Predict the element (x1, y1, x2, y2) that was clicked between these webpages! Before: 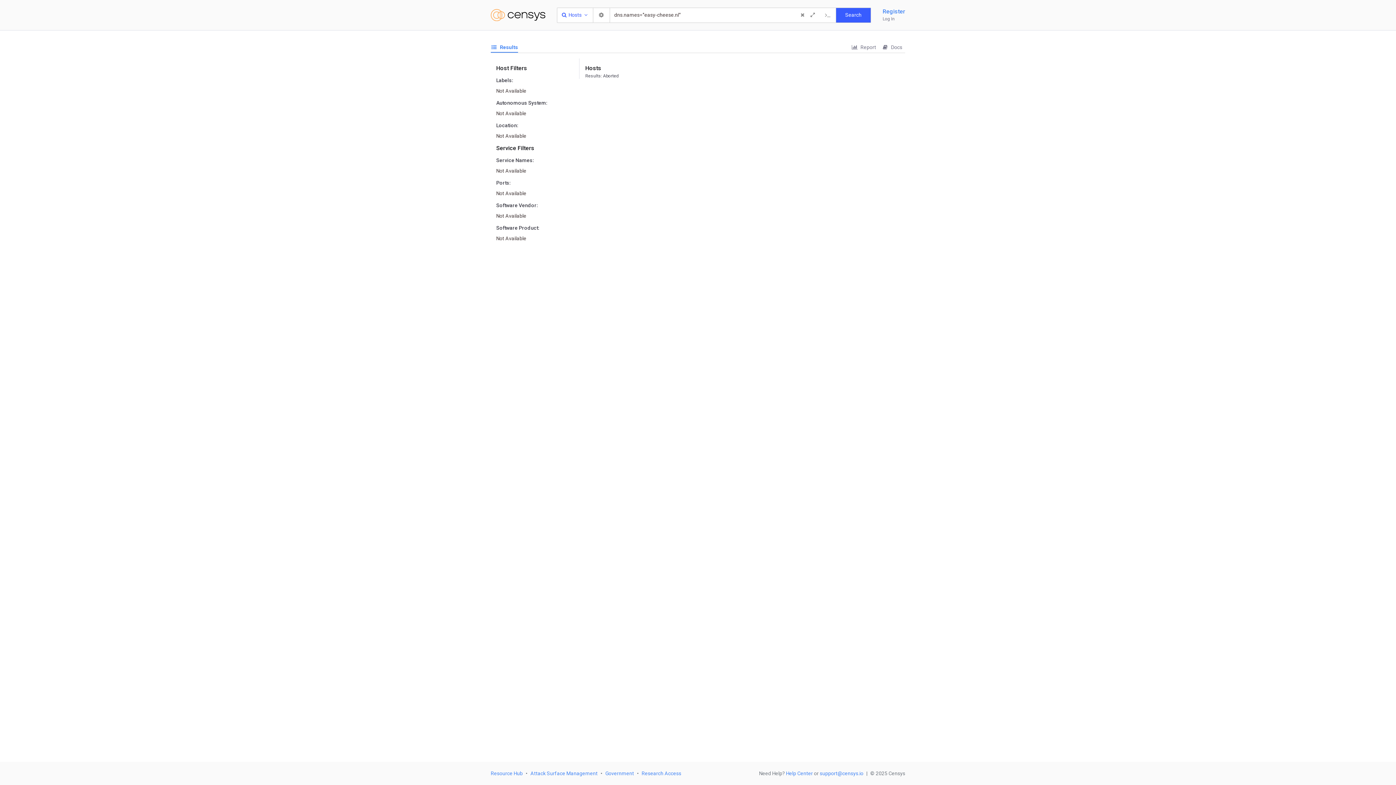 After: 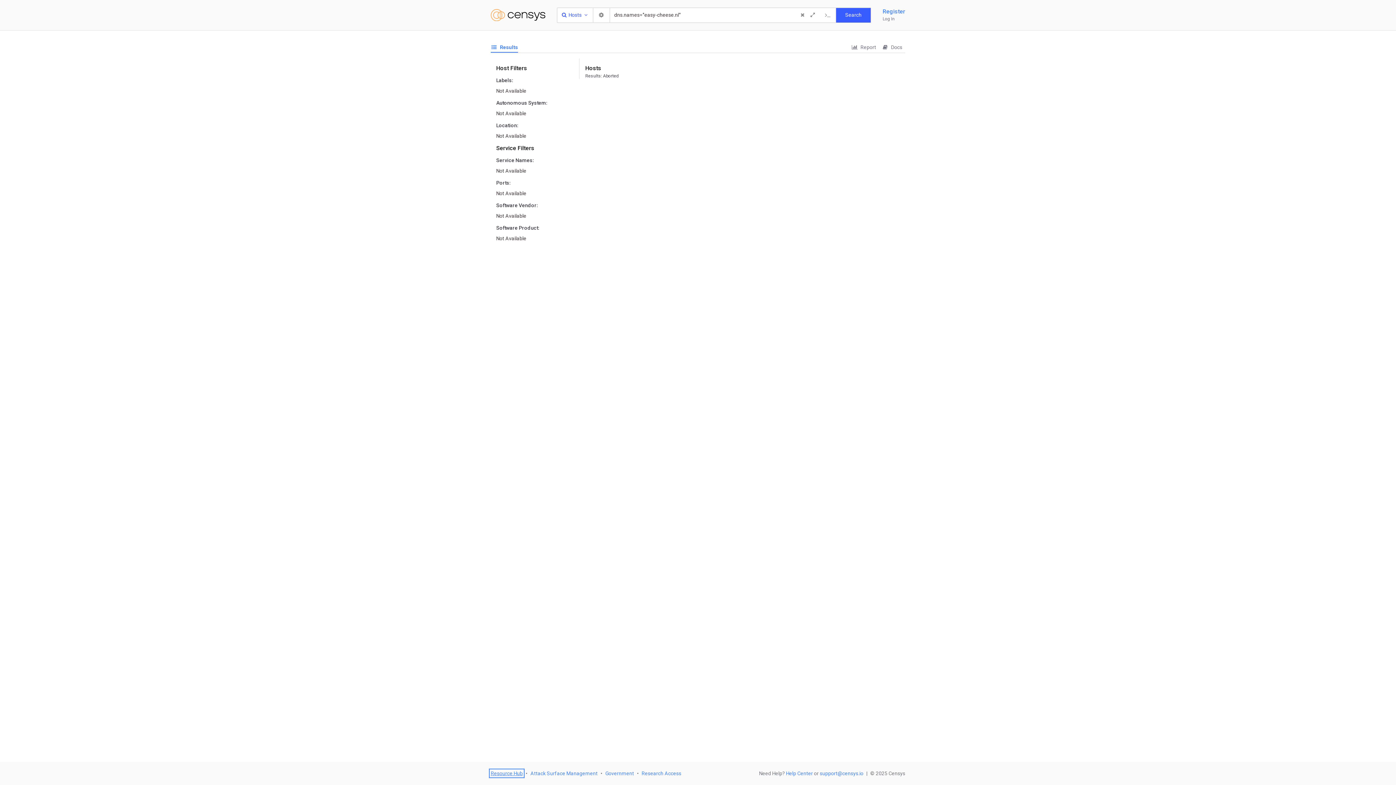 Action: label: Resource Hub bbox: (490, 770, 522, 776)